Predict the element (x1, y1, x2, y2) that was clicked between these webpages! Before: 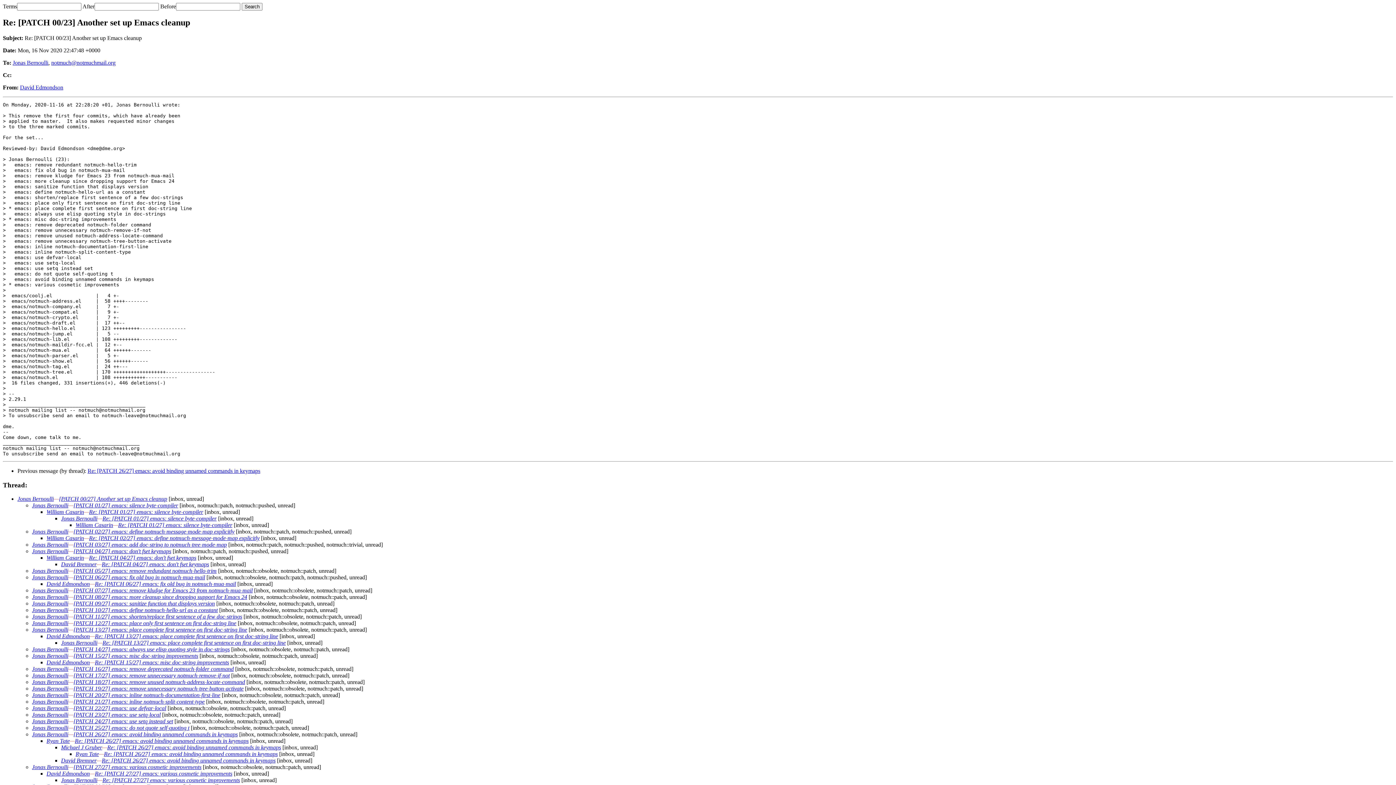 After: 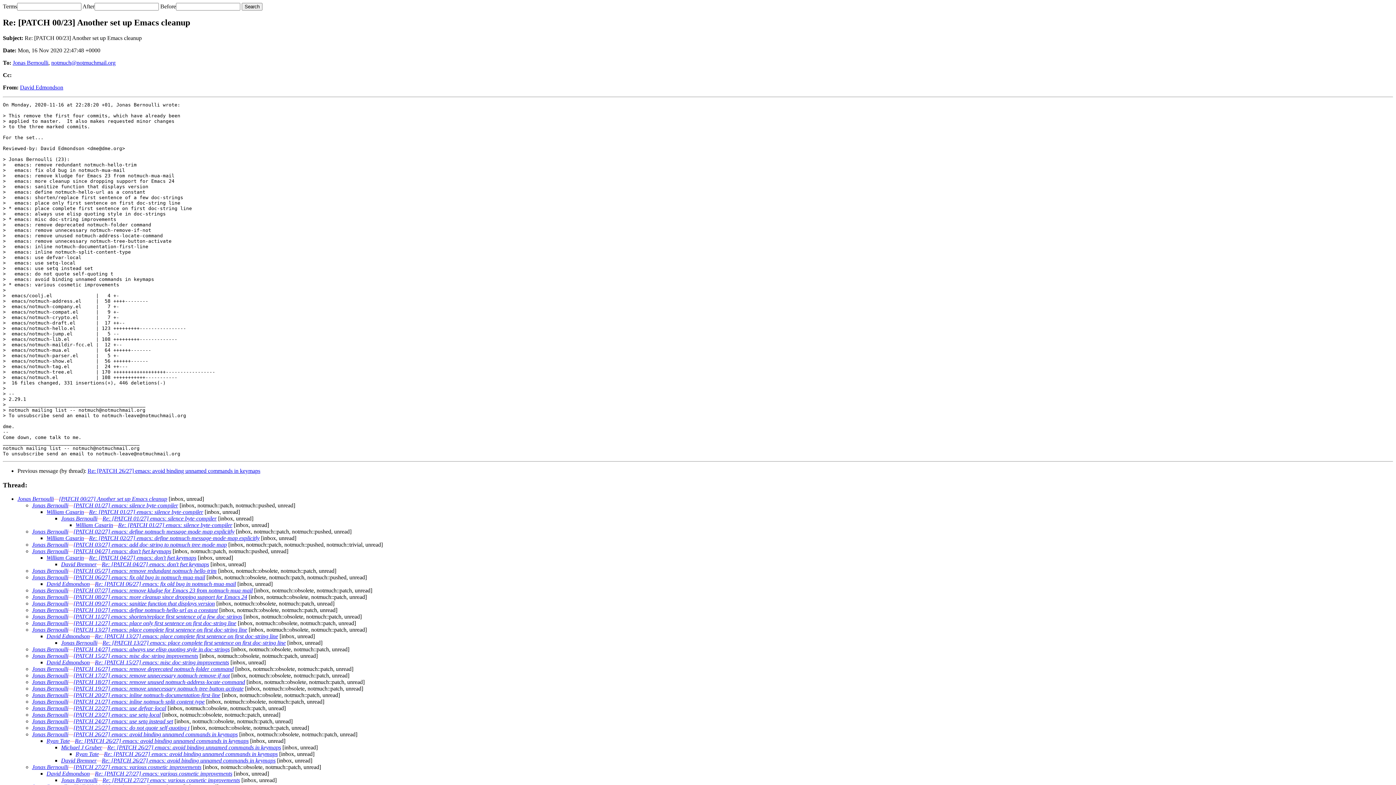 Action: label: notmuch@notmuchmail.org bbox: (51, 59, 115, 65)